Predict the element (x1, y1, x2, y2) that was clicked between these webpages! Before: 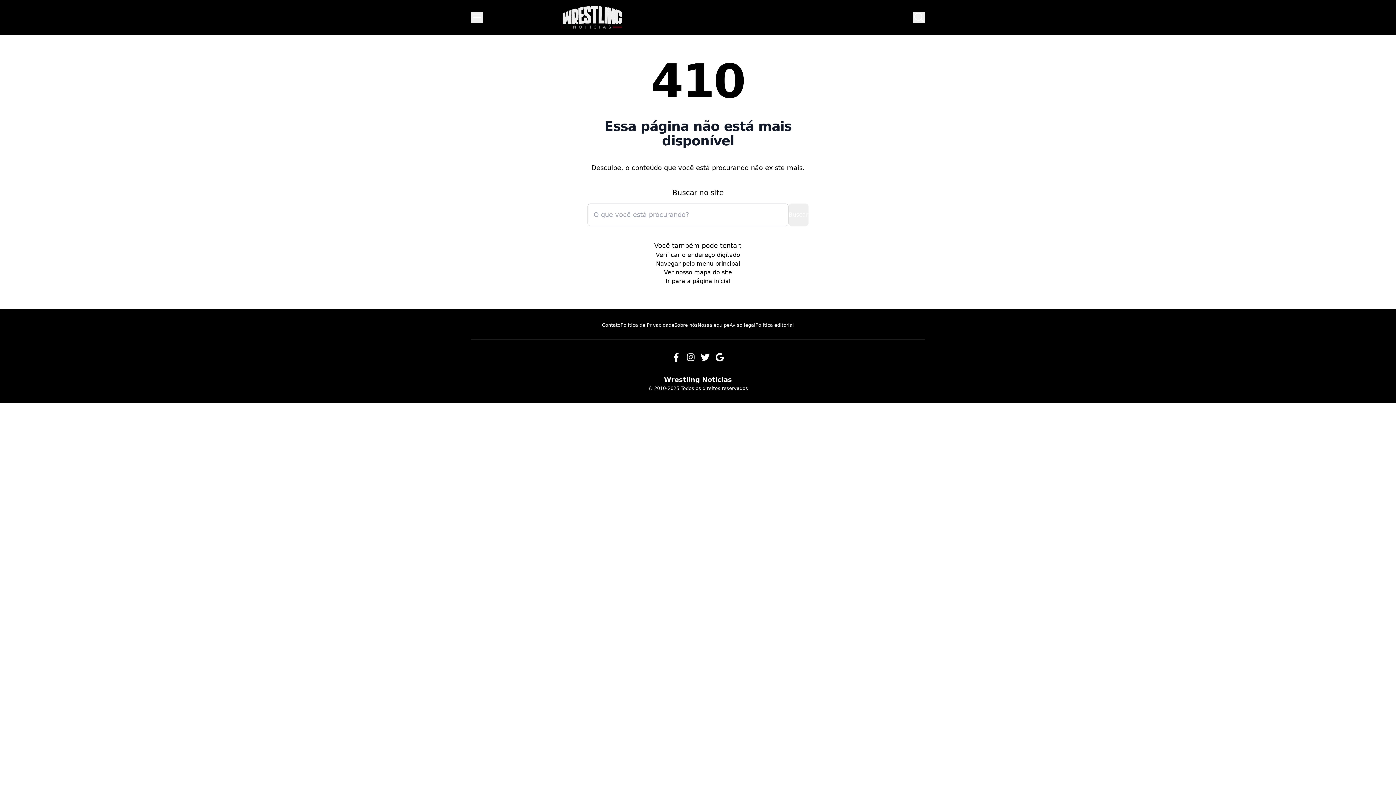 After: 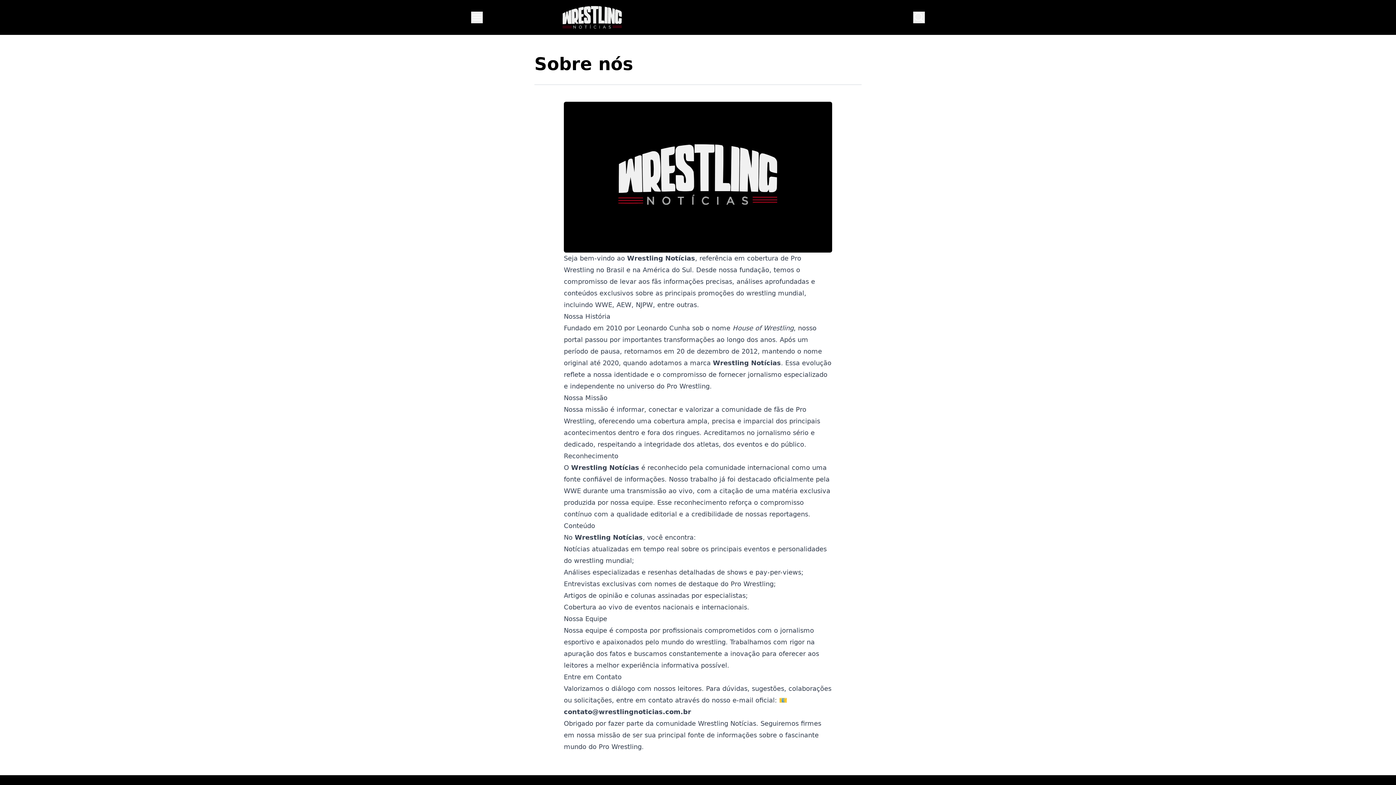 Action: bbox: (674, 321, 697, 328) label: Sobre nós